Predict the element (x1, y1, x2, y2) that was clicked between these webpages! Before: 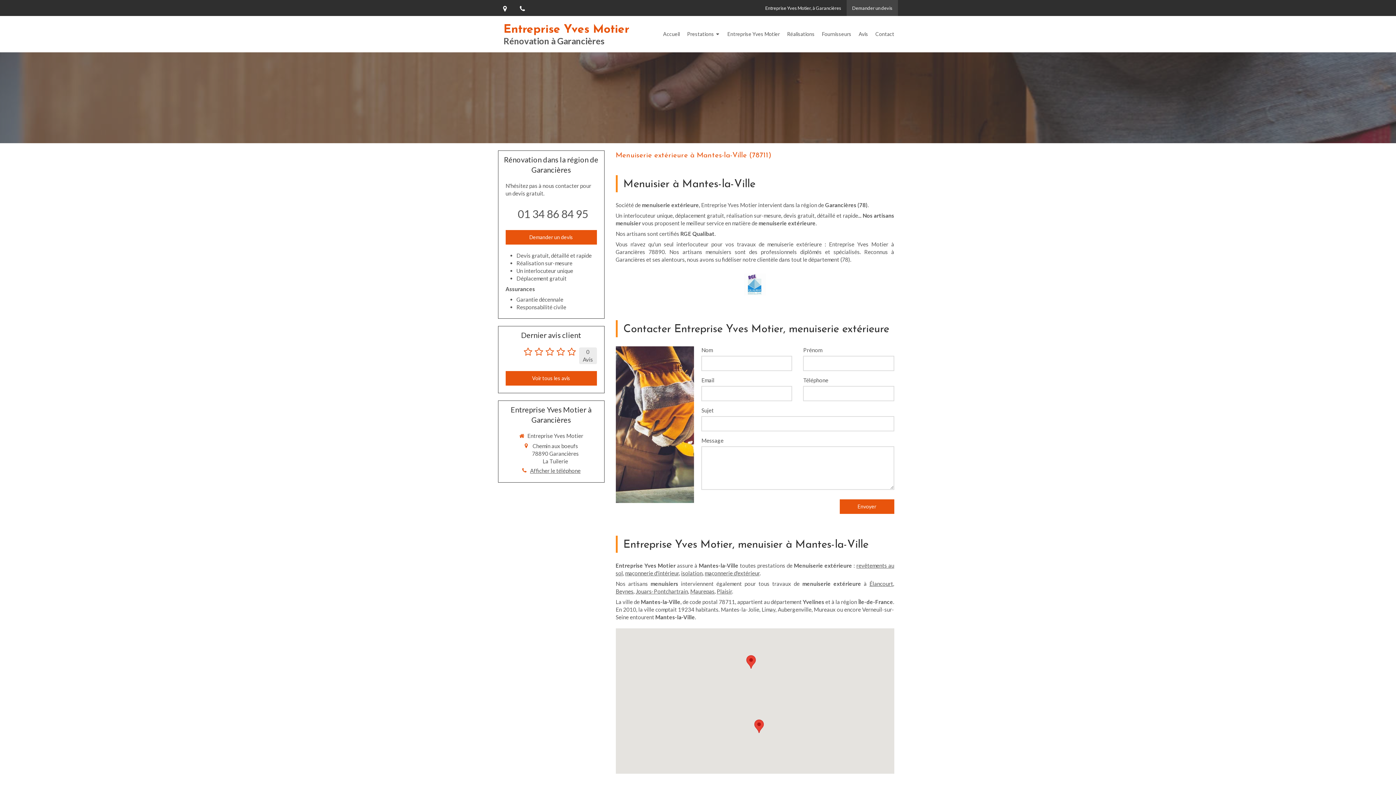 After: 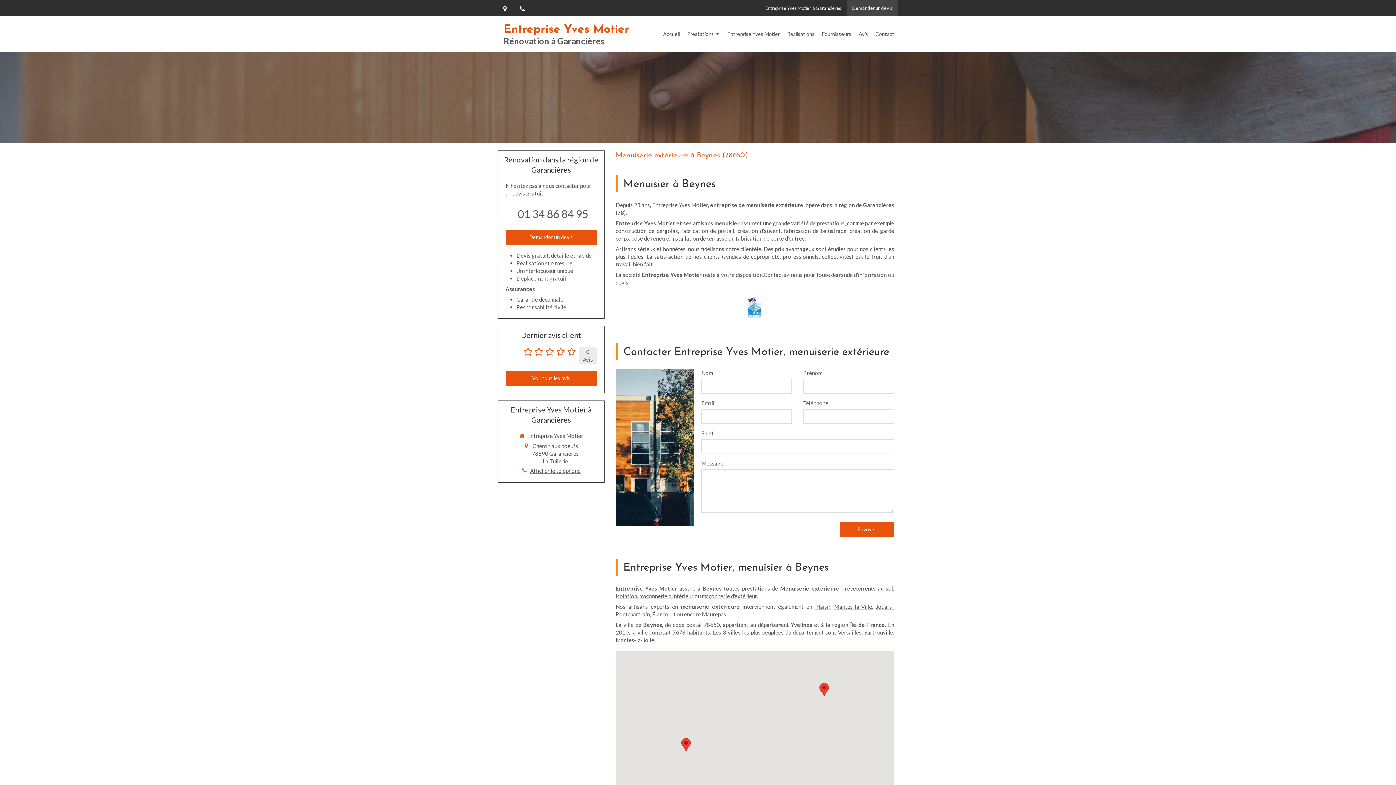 Action: label: Beynes bbox: (615, 588, 633, 594)